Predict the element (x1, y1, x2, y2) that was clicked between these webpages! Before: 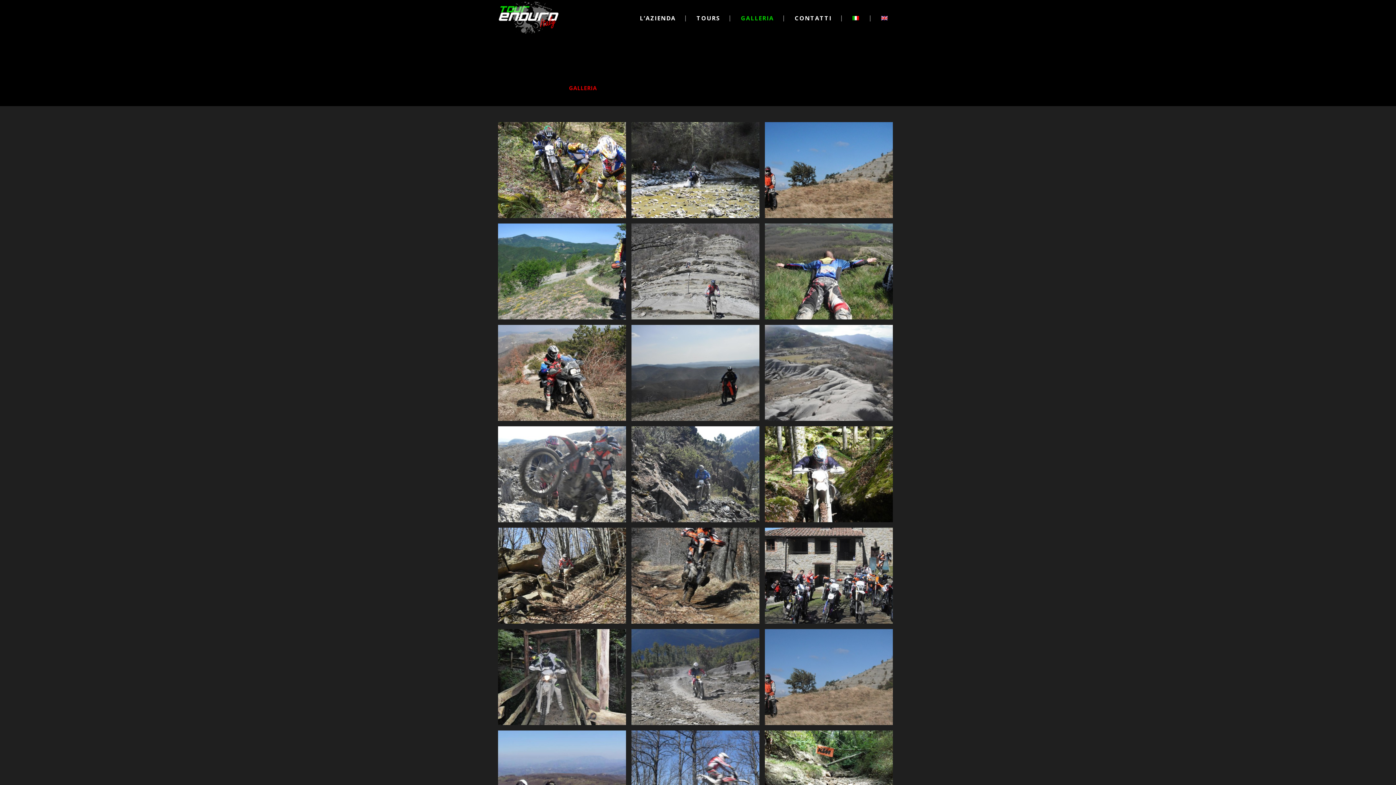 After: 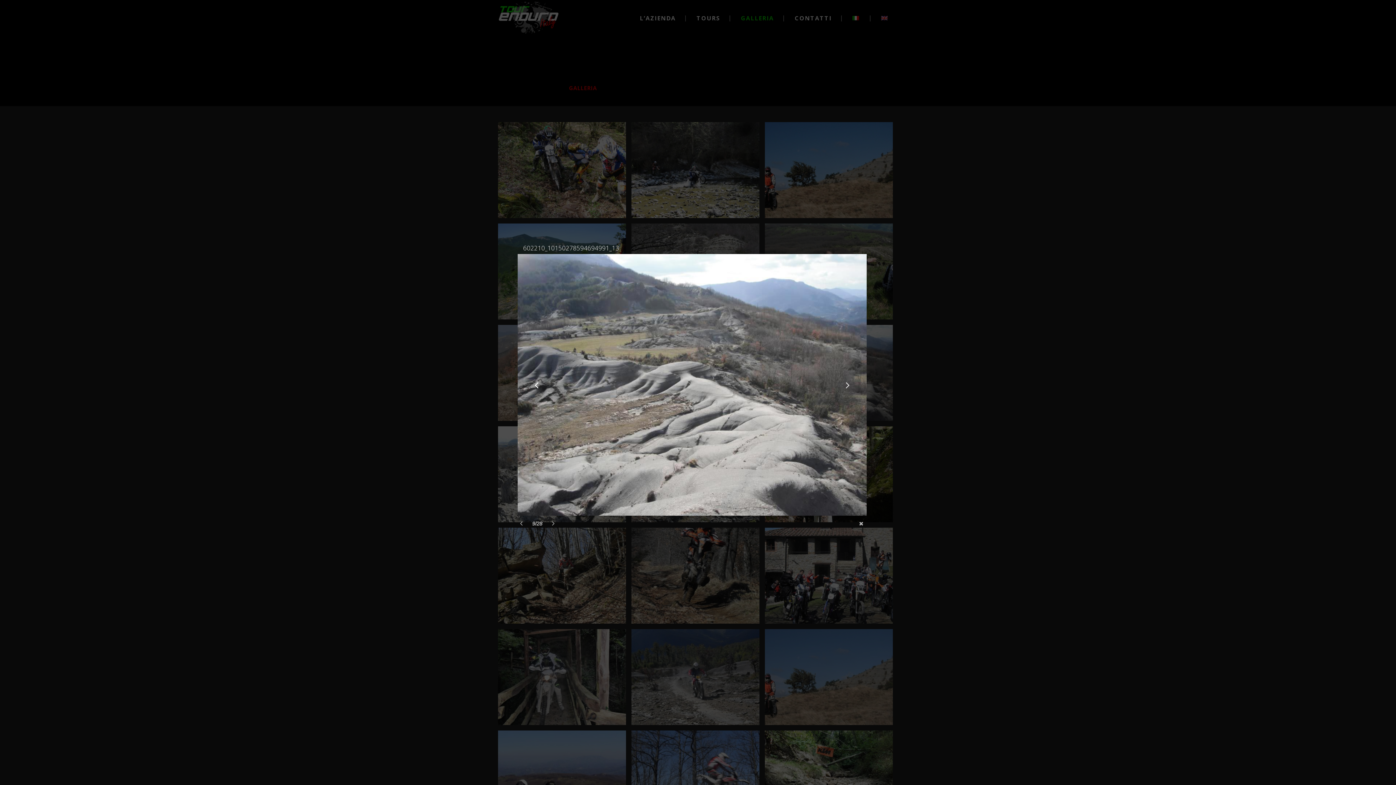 Action: bbox: (765, 325, 893, 421)